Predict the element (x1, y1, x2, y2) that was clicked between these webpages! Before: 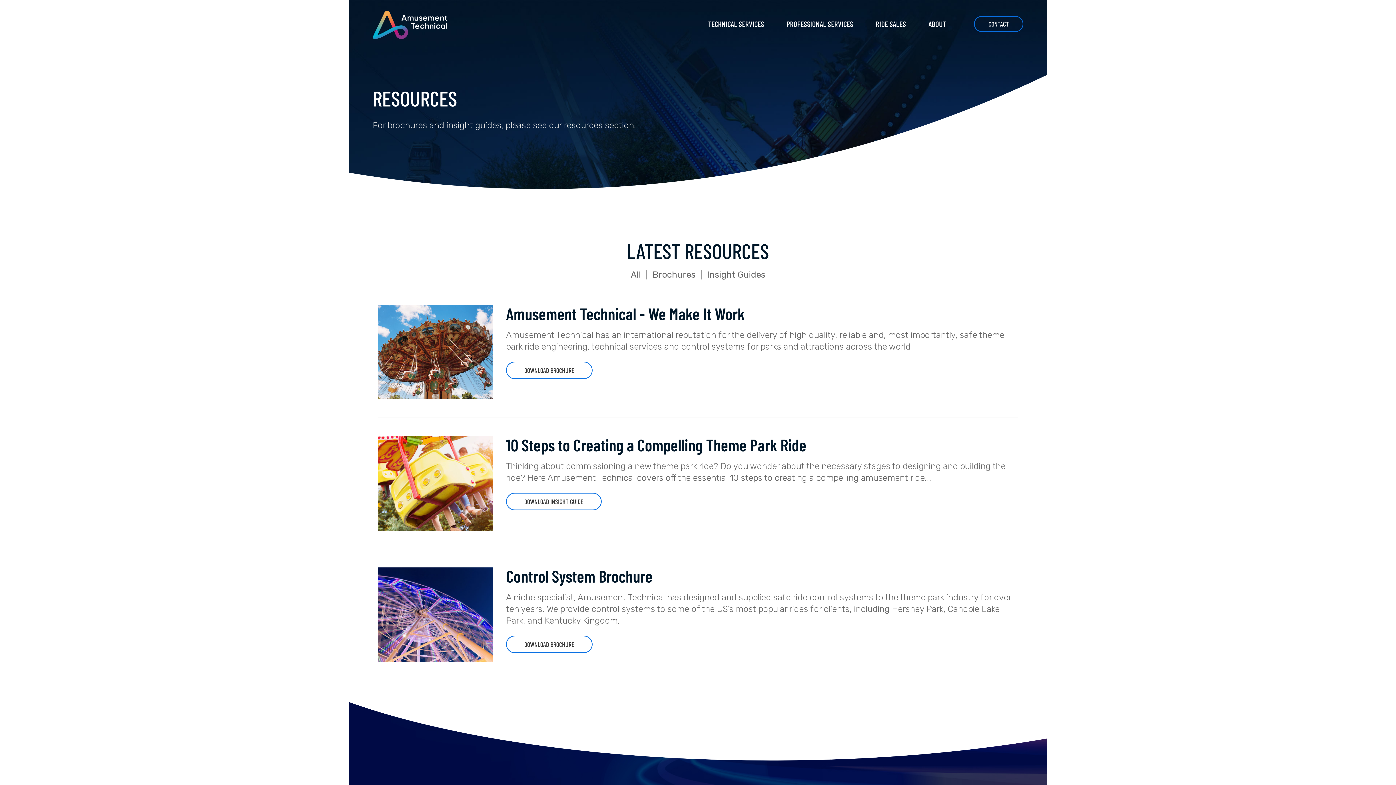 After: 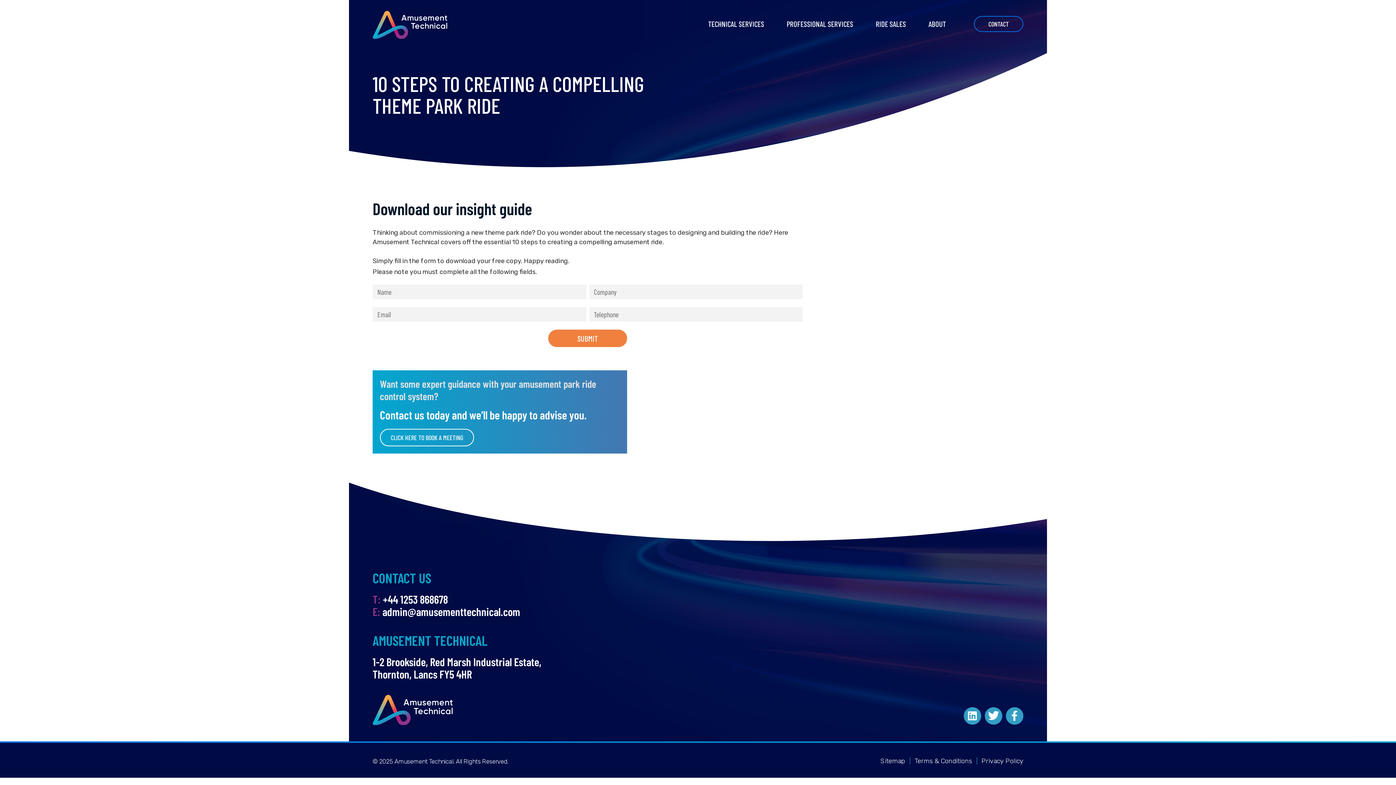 Action: bbox: (378, 418, 1018, 549) label: 10 Steps to Creating a Compelling Theme Park Ride

Thinking about commissioning a new theme park ride? Do you wonder about the necessary stages to designing and building the ride? Here Amusement Technical covers off the essential 10 steps to creating a compelling amusement ride...

DOWNLOAD INSIGHT GUIDE